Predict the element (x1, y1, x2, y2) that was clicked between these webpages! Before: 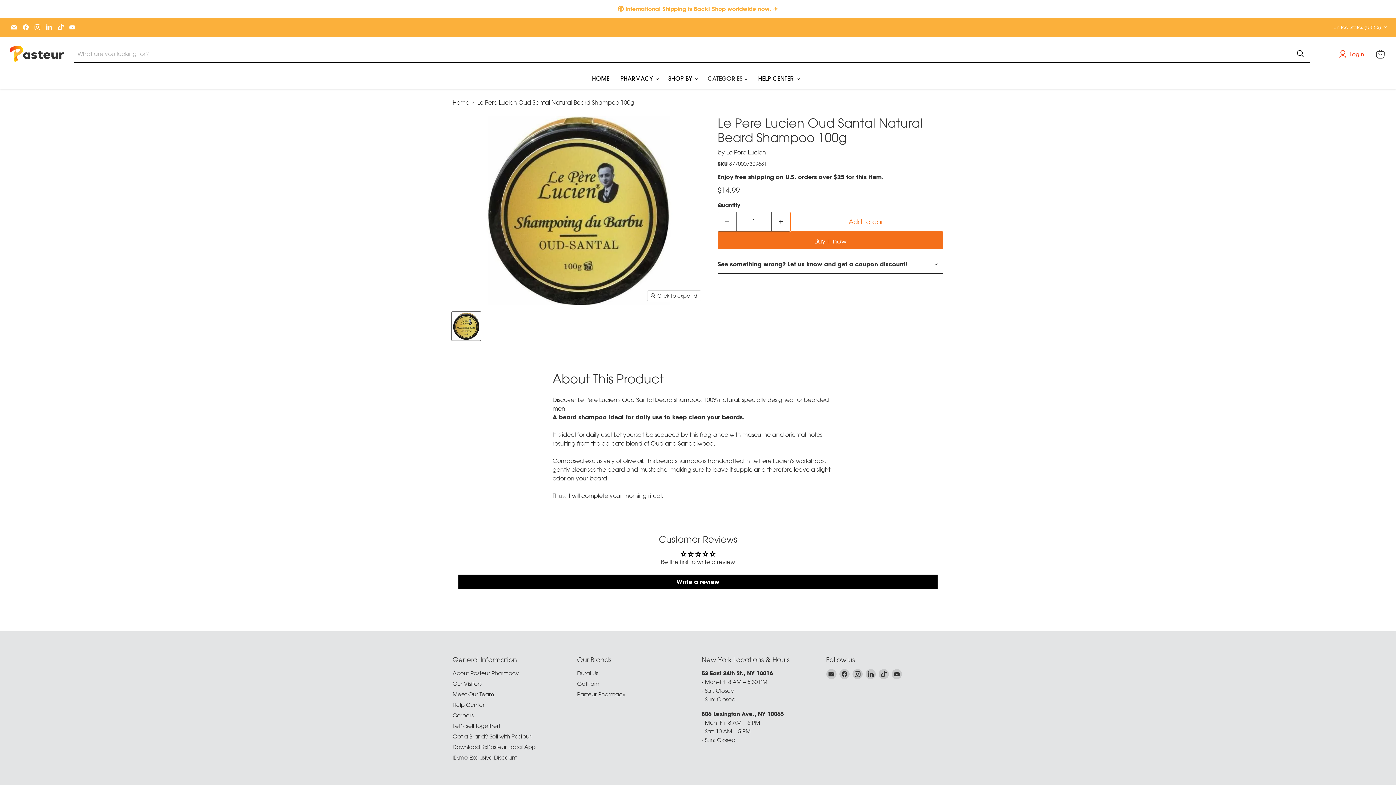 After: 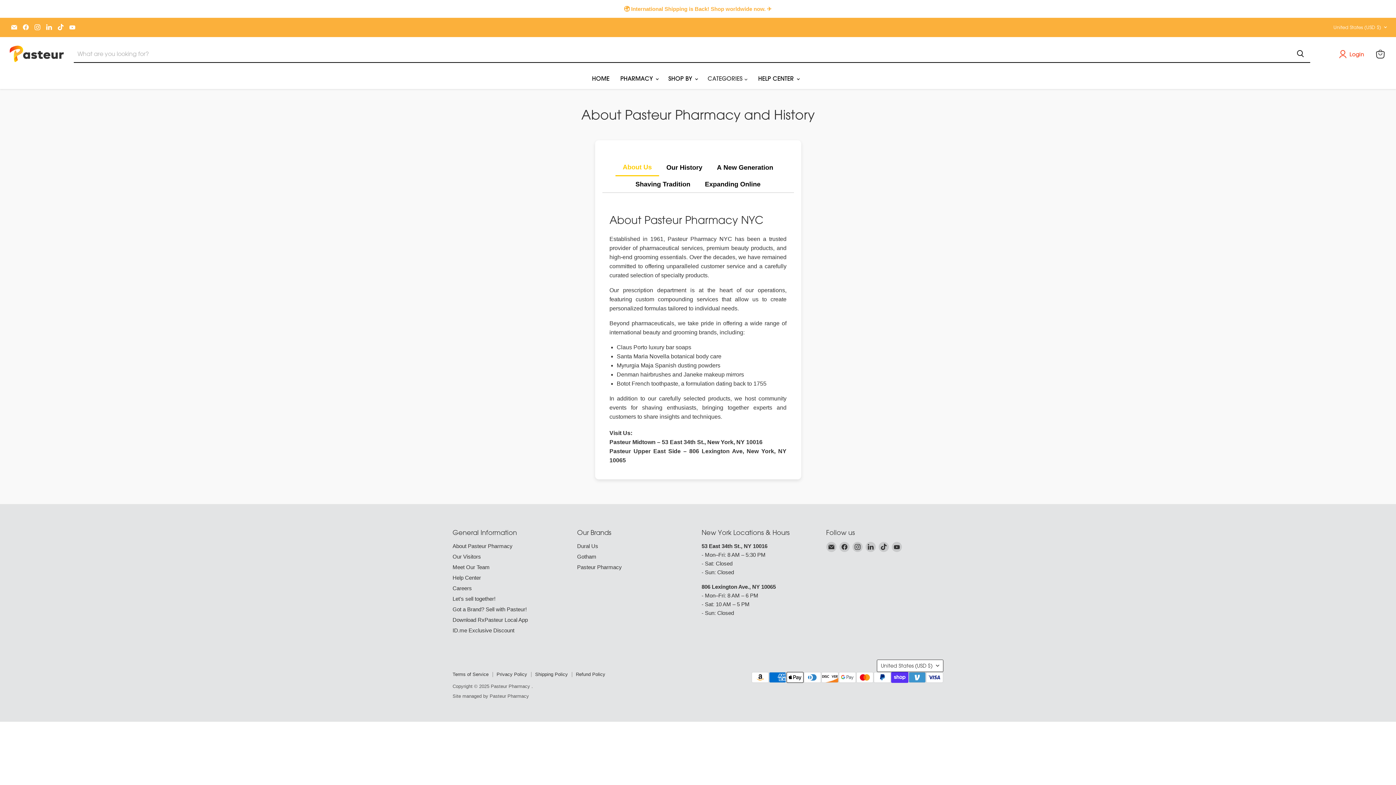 Action: bbox: (452, 670, 518, 677) label: About Pasteur Pharmacy